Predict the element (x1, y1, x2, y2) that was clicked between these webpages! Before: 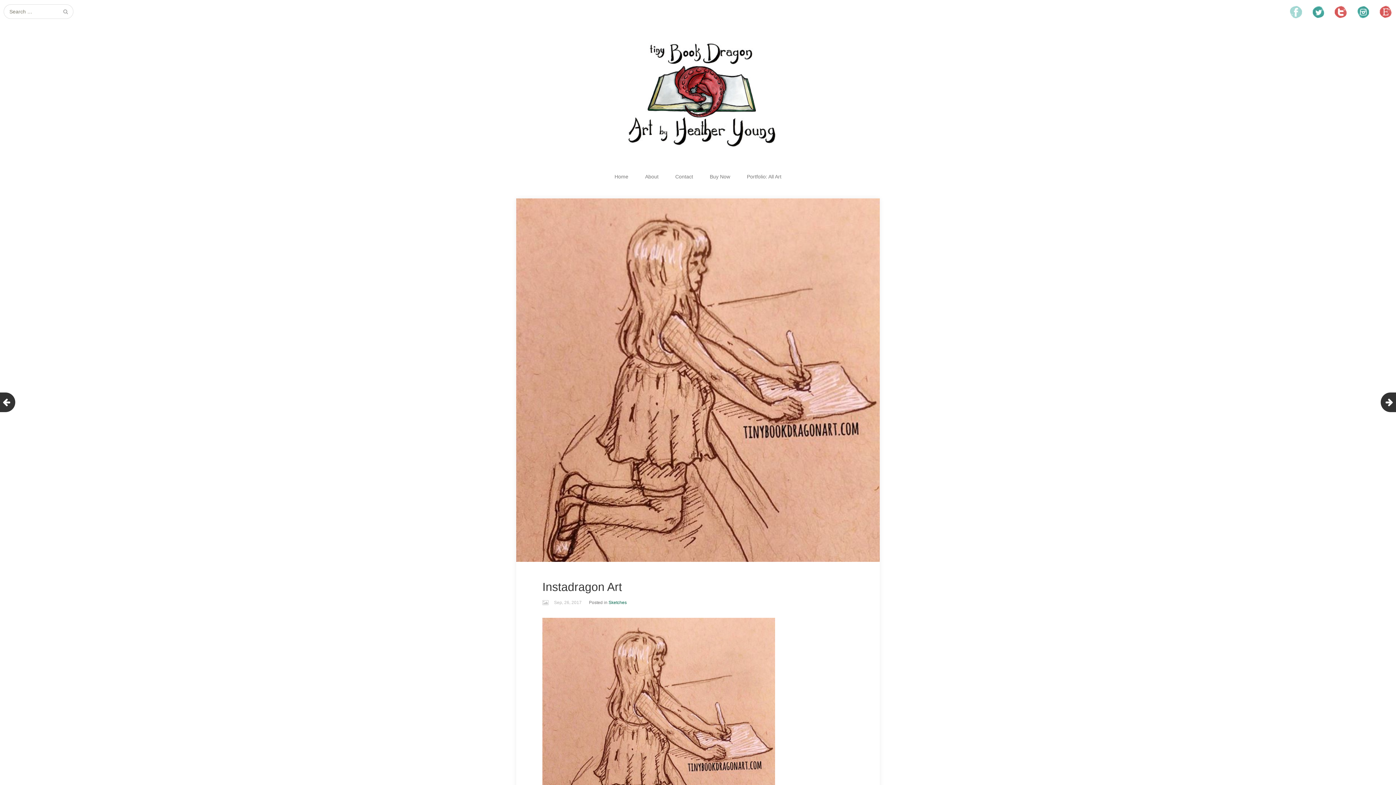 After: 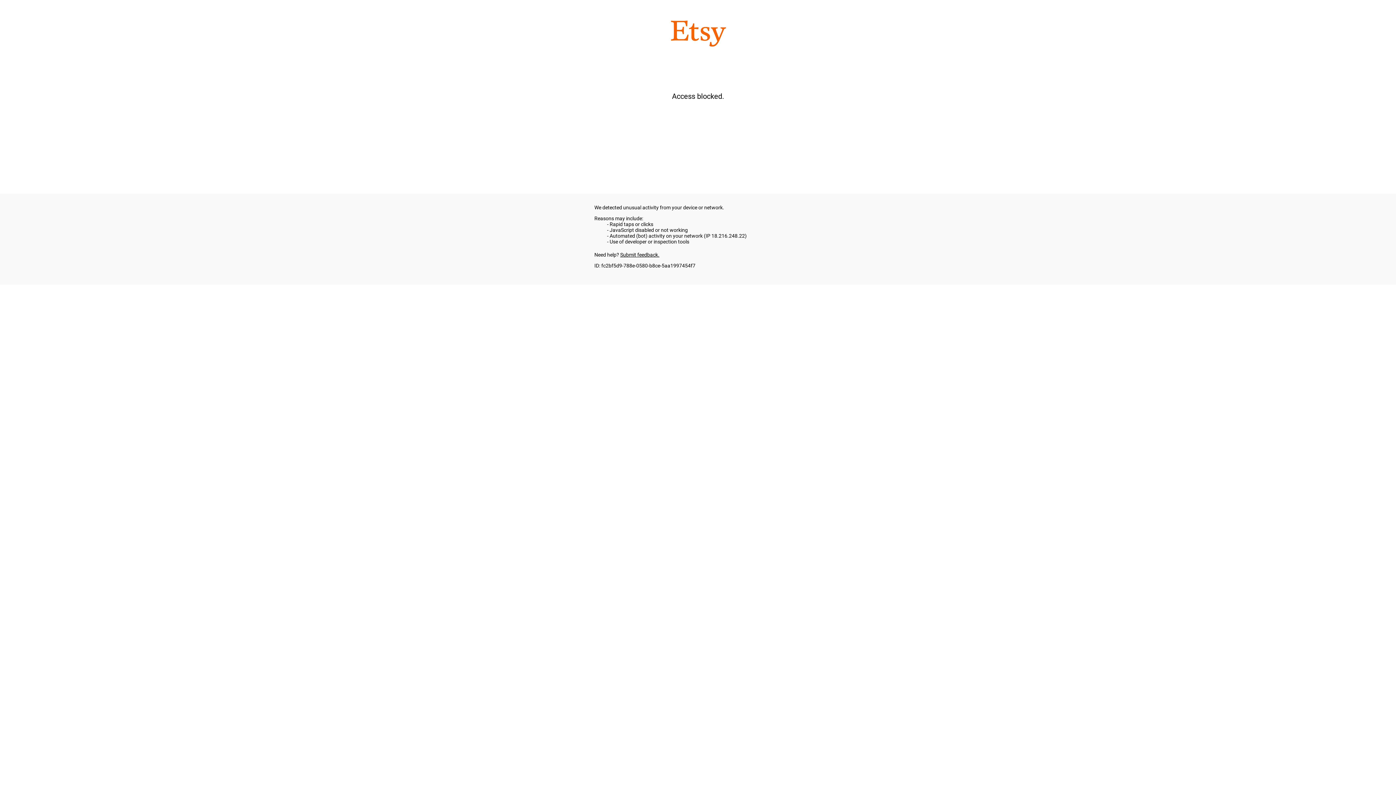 Action: bbox: (1375, 5, 1396, 19)